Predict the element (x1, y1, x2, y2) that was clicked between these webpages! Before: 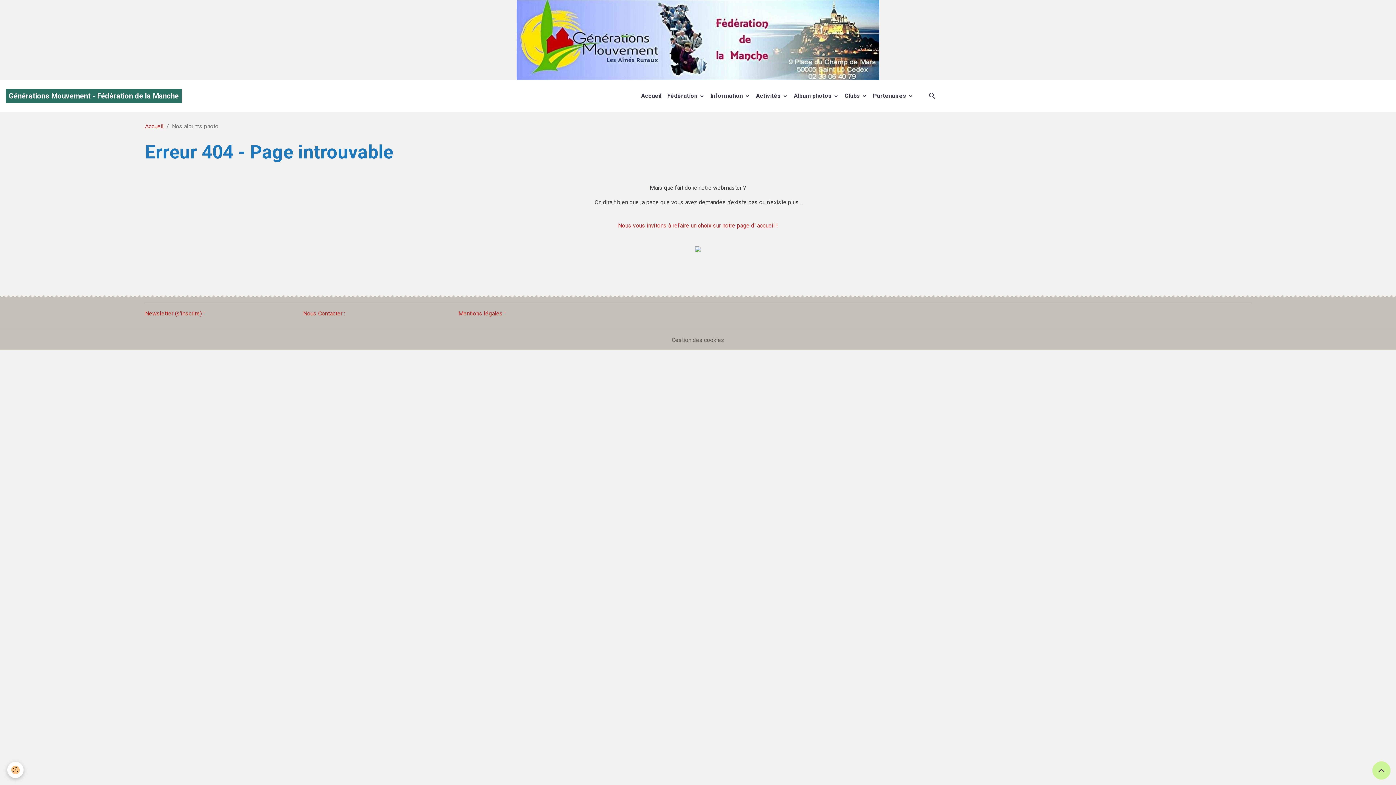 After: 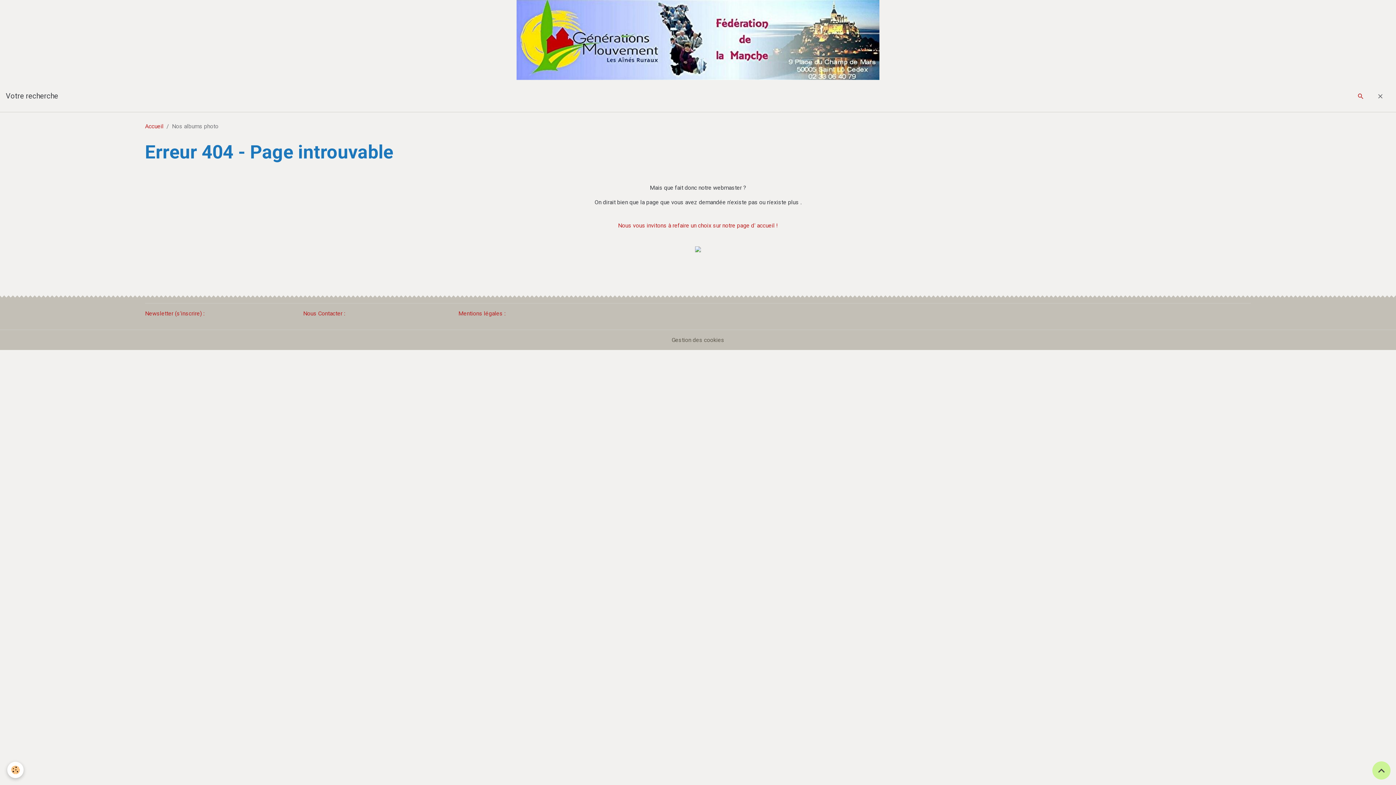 Action: bbox: (925, 88, 939, 103)